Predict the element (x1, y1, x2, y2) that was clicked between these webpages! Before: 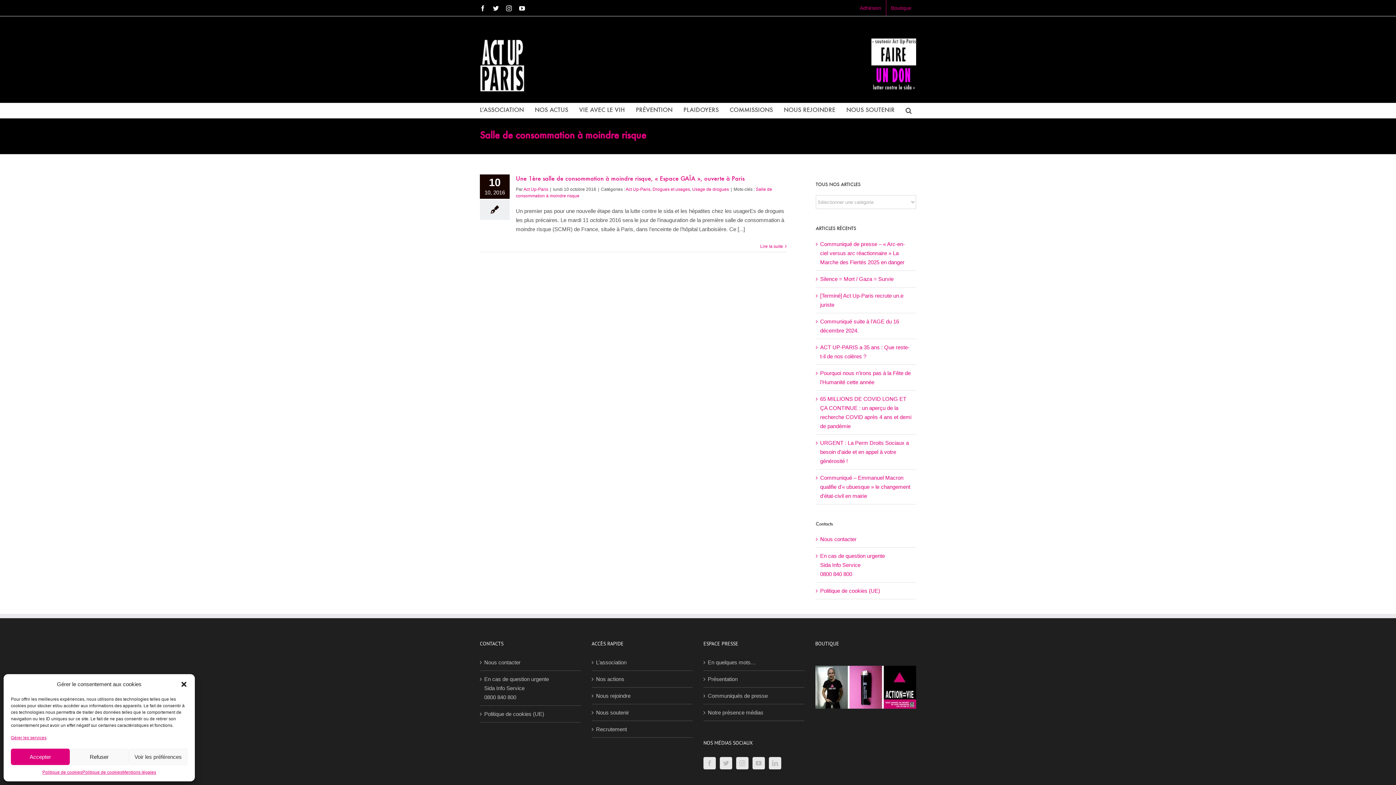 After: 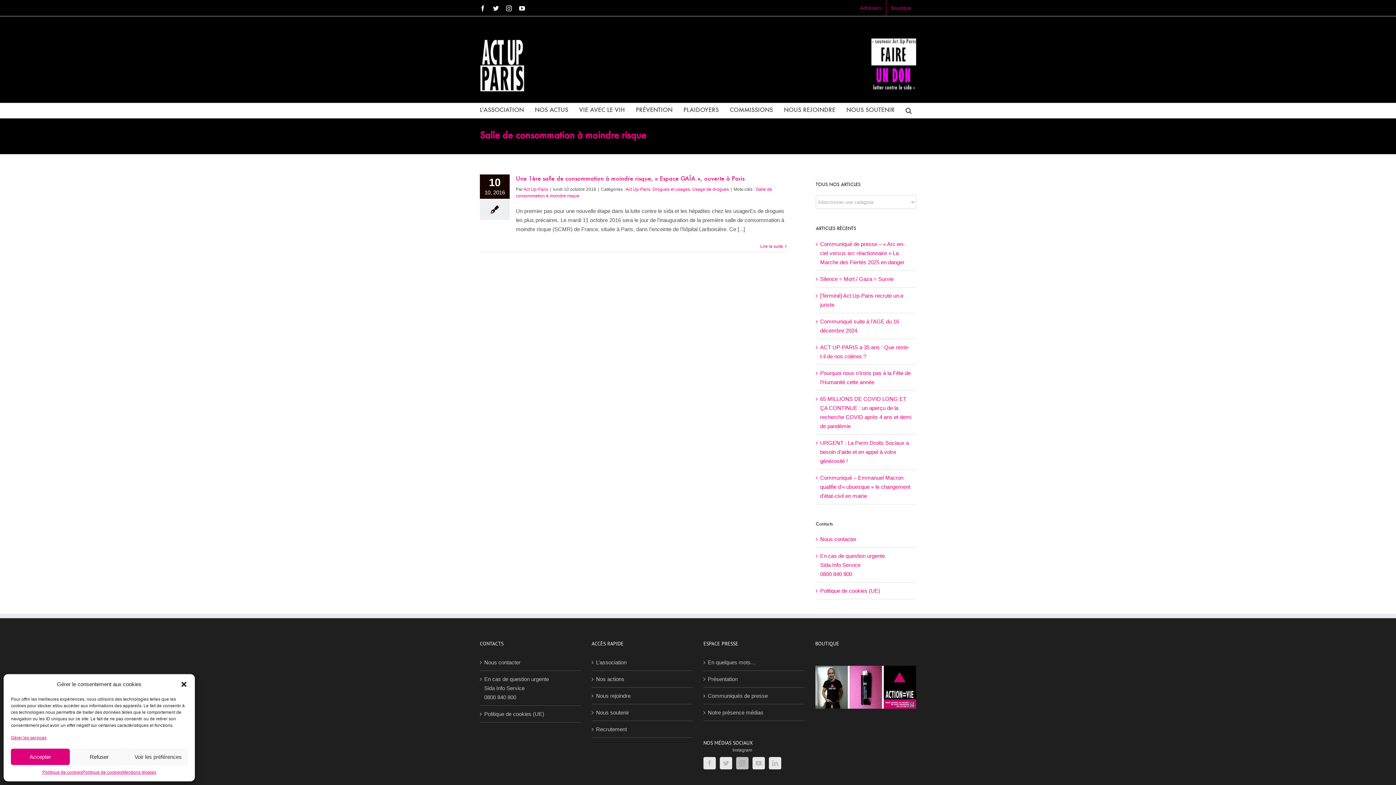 Action: label: Instagram bbox: (736, 757, 748, 769)